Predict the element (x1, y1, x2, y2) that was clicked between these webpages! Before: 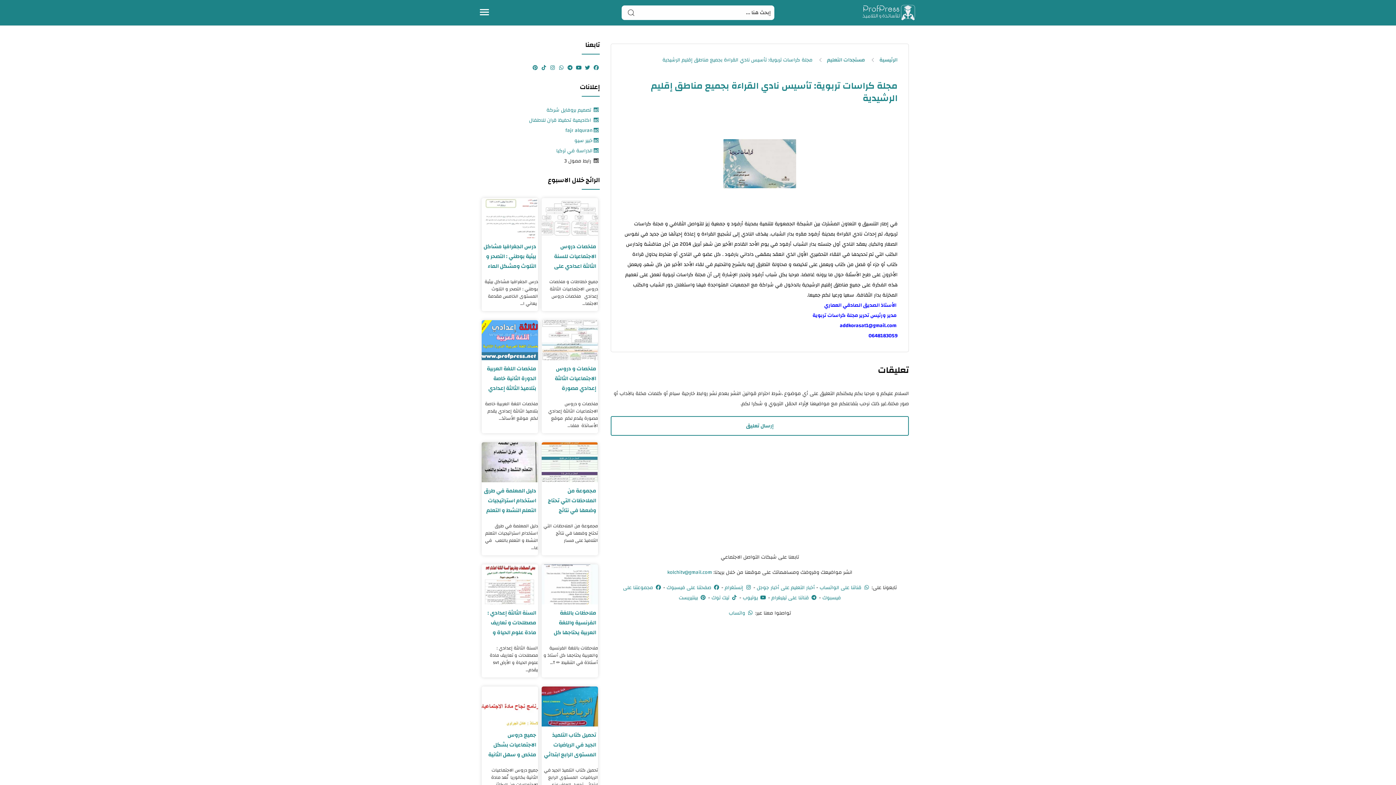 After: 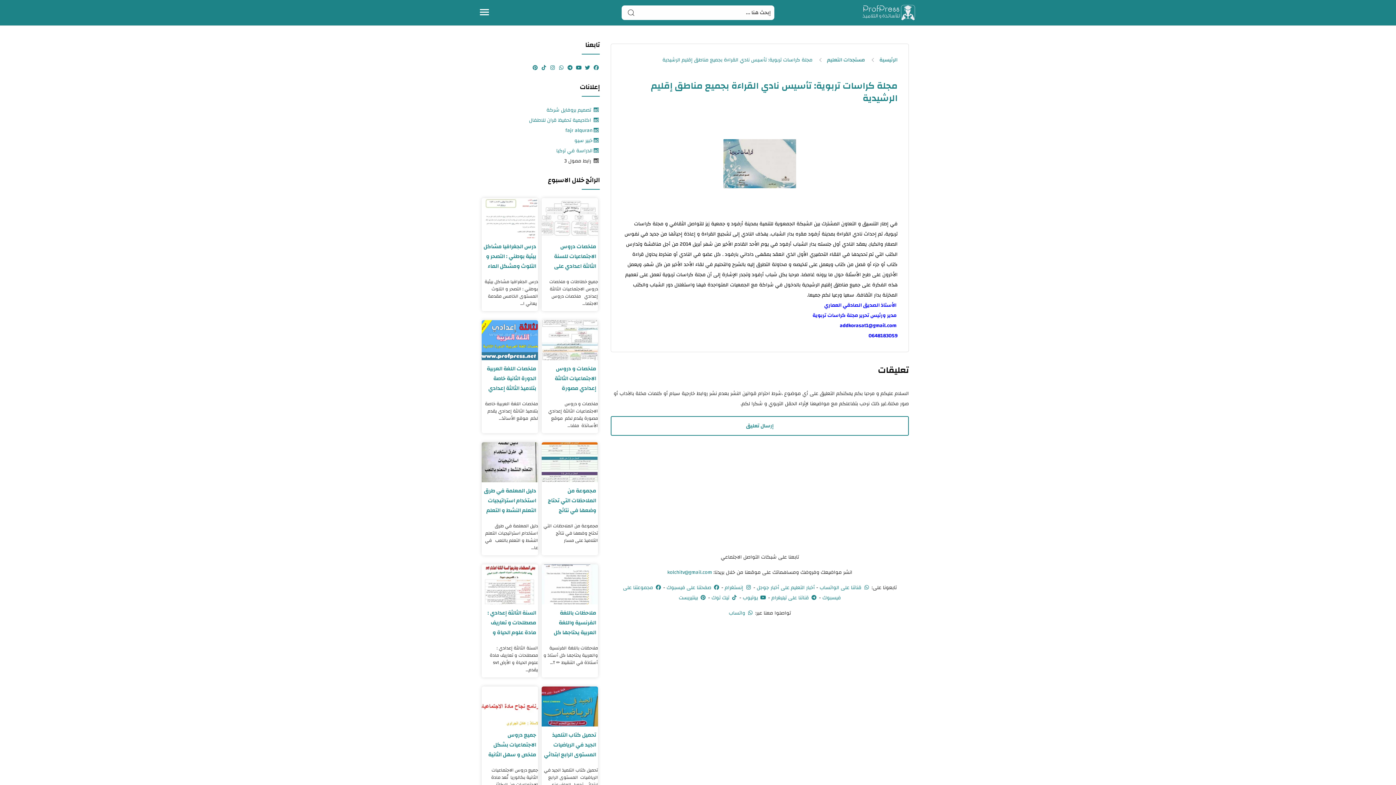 Action: bbox: (538, 63, 547, 72) label:  